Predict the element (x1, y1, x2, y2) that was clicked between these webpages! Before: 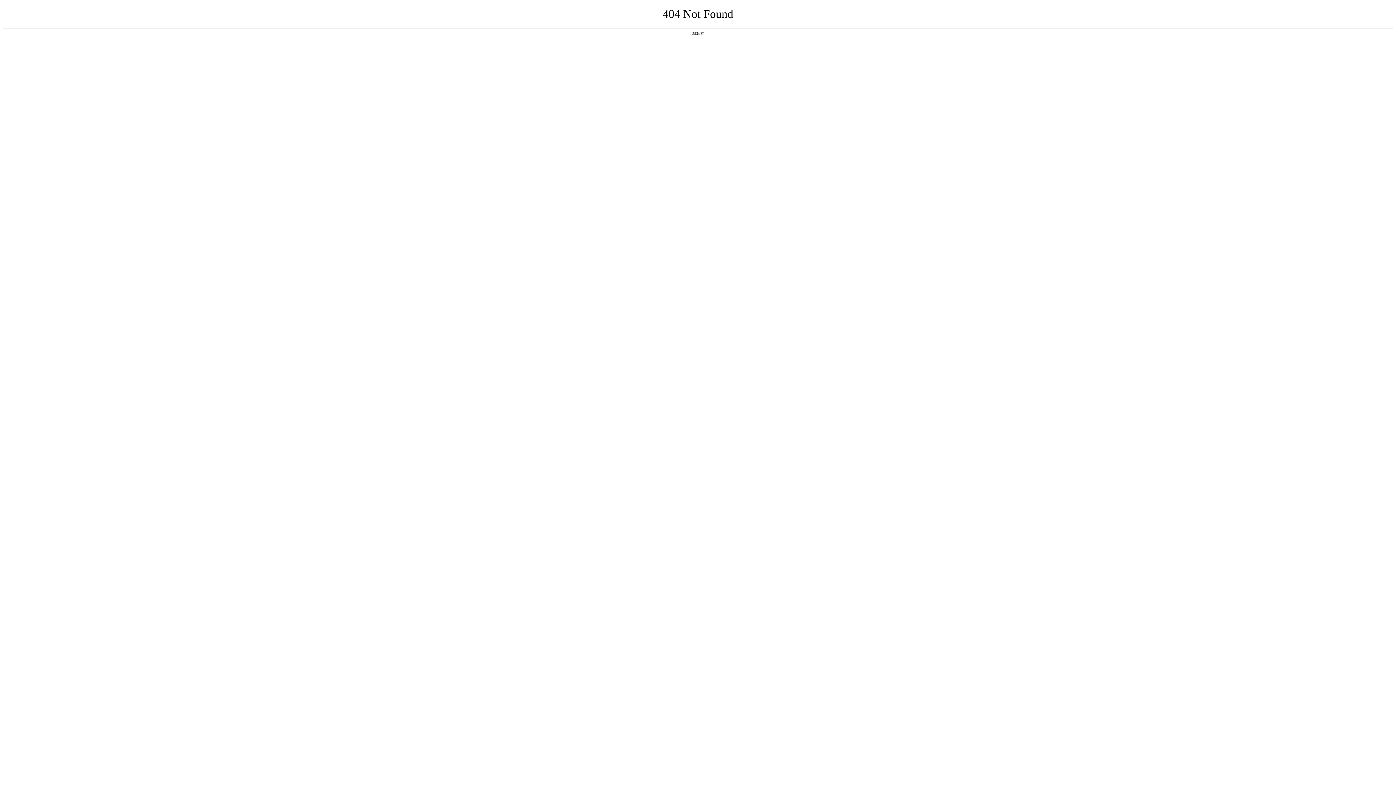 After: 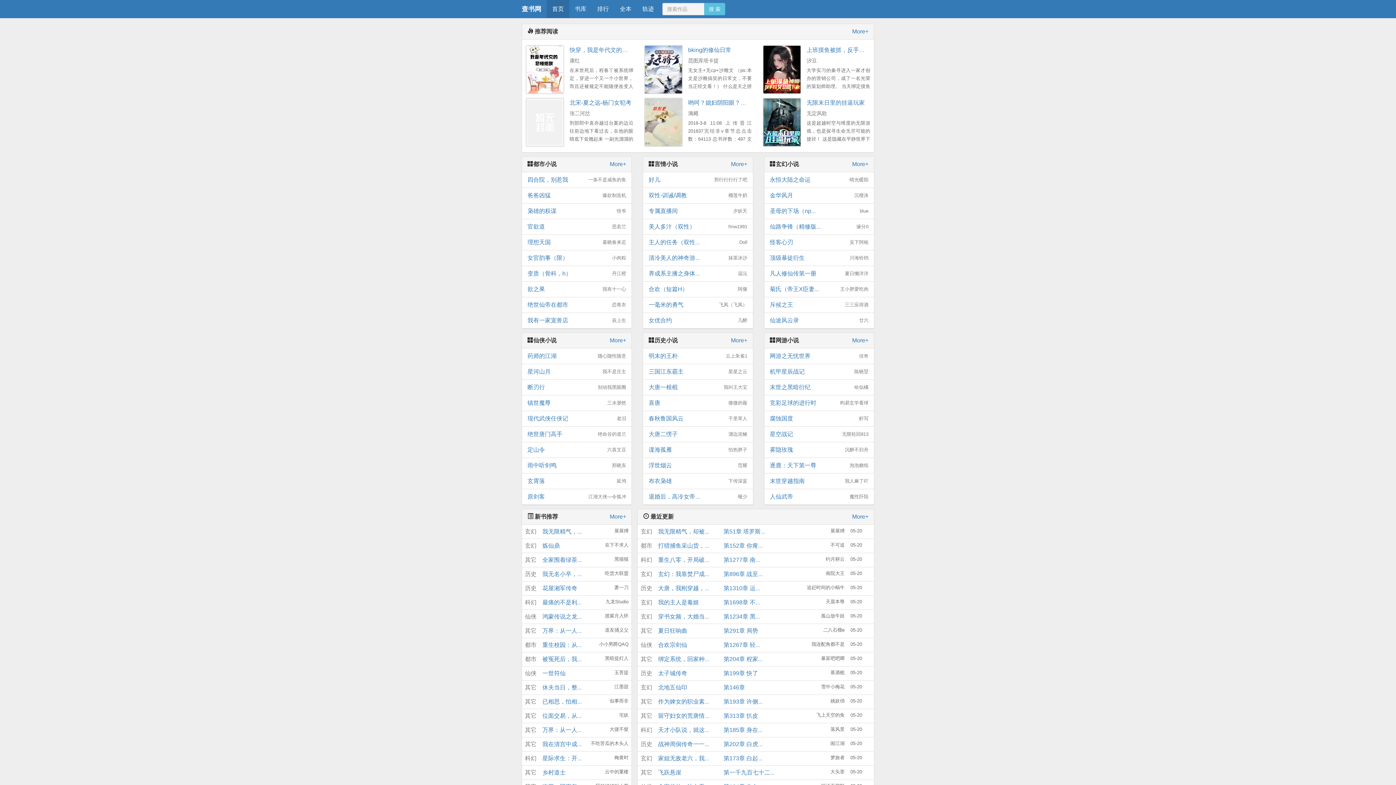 Action: label: 返回首页 bbox: (692, 31, 704, 35)